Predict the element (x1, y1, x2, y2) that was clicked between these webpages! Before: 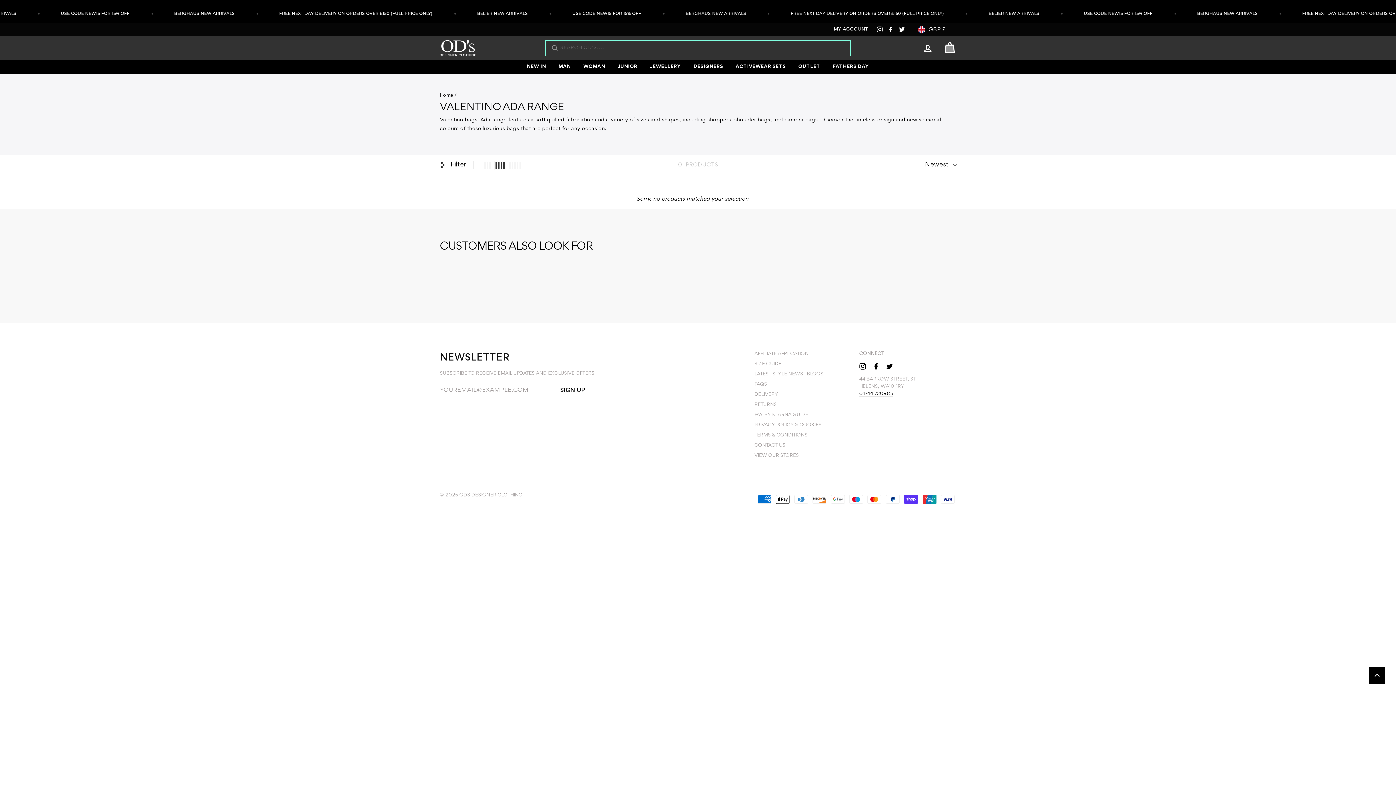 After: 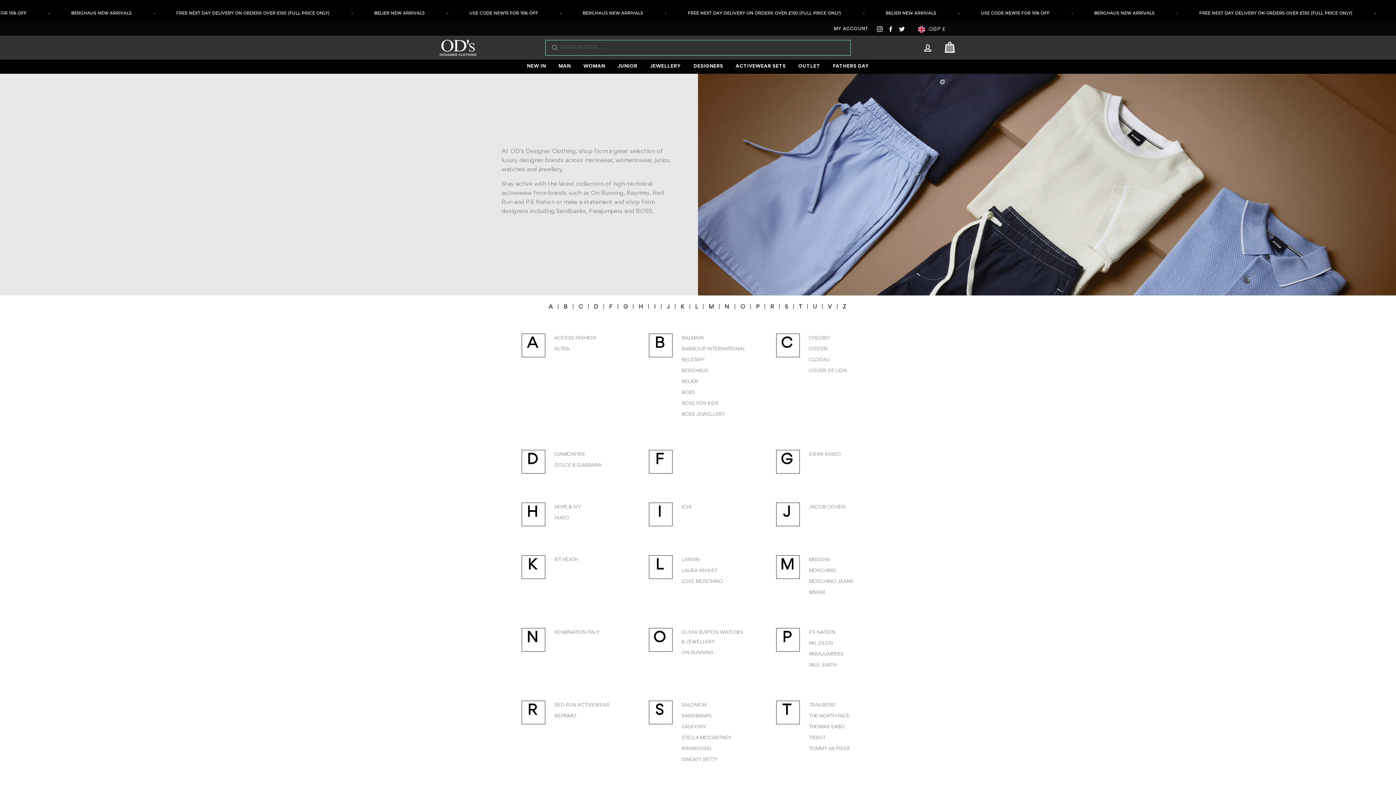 Action: label: DESIGNERS bbox: (688, 59, 728, 74)